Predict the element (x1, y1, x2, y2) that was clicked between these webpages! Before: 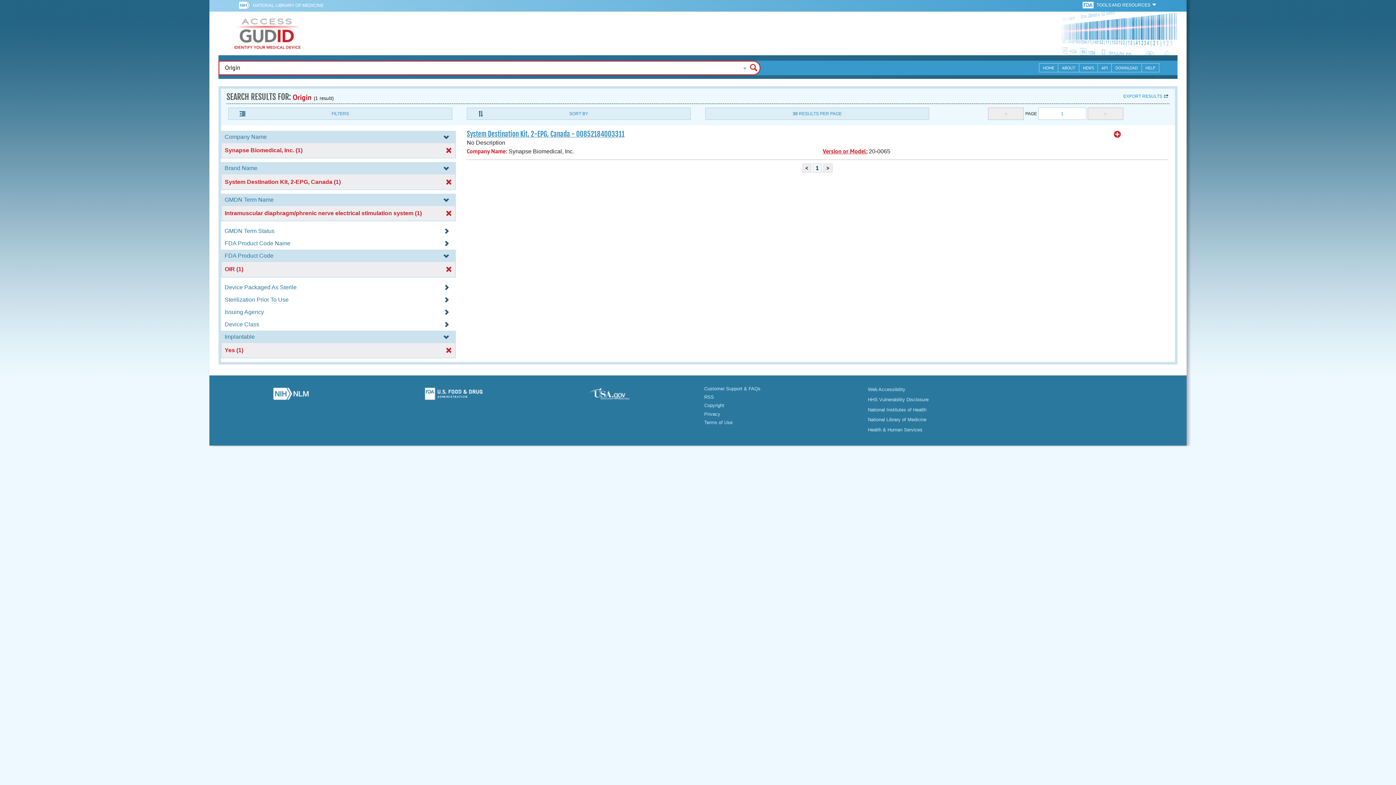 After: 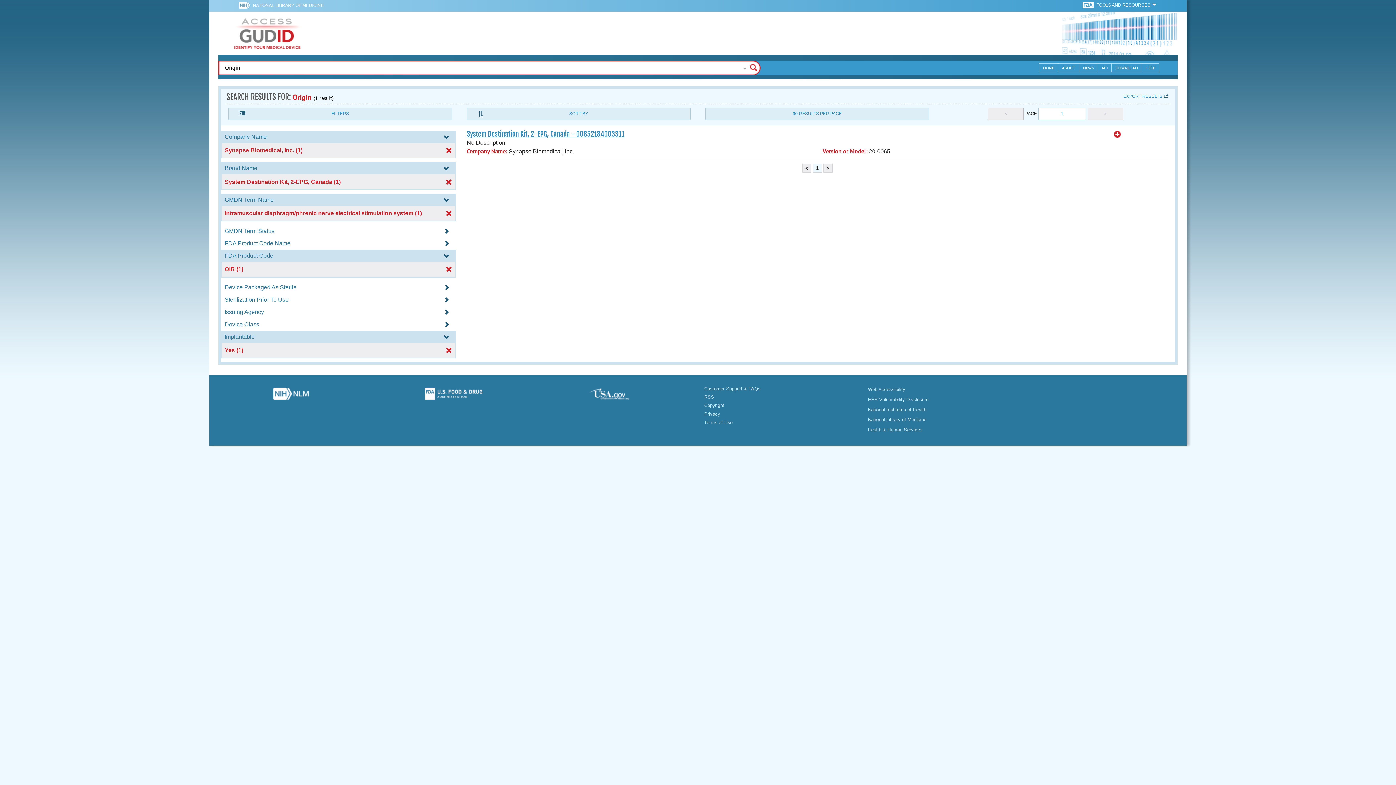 Action: bbox: (1083, 2, 1095, 7) label:  